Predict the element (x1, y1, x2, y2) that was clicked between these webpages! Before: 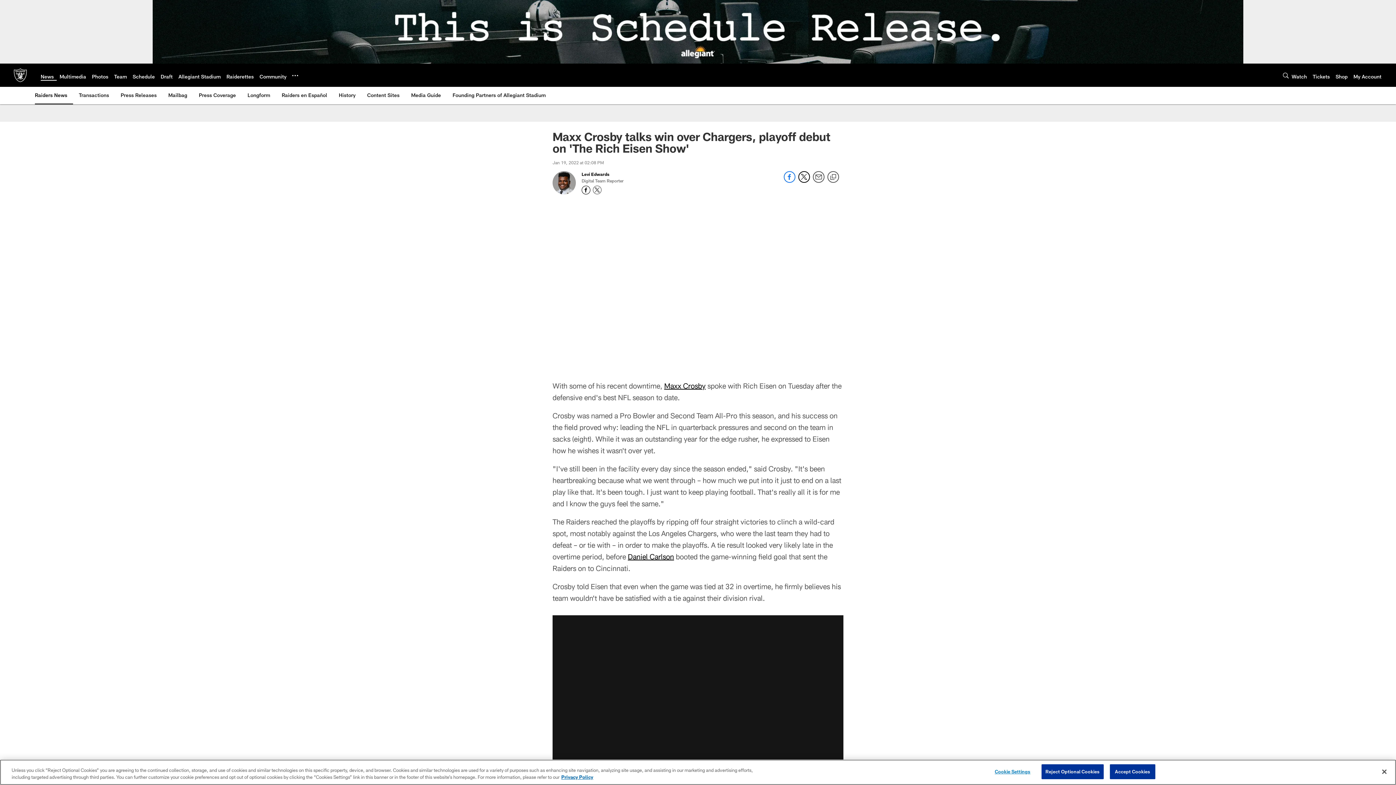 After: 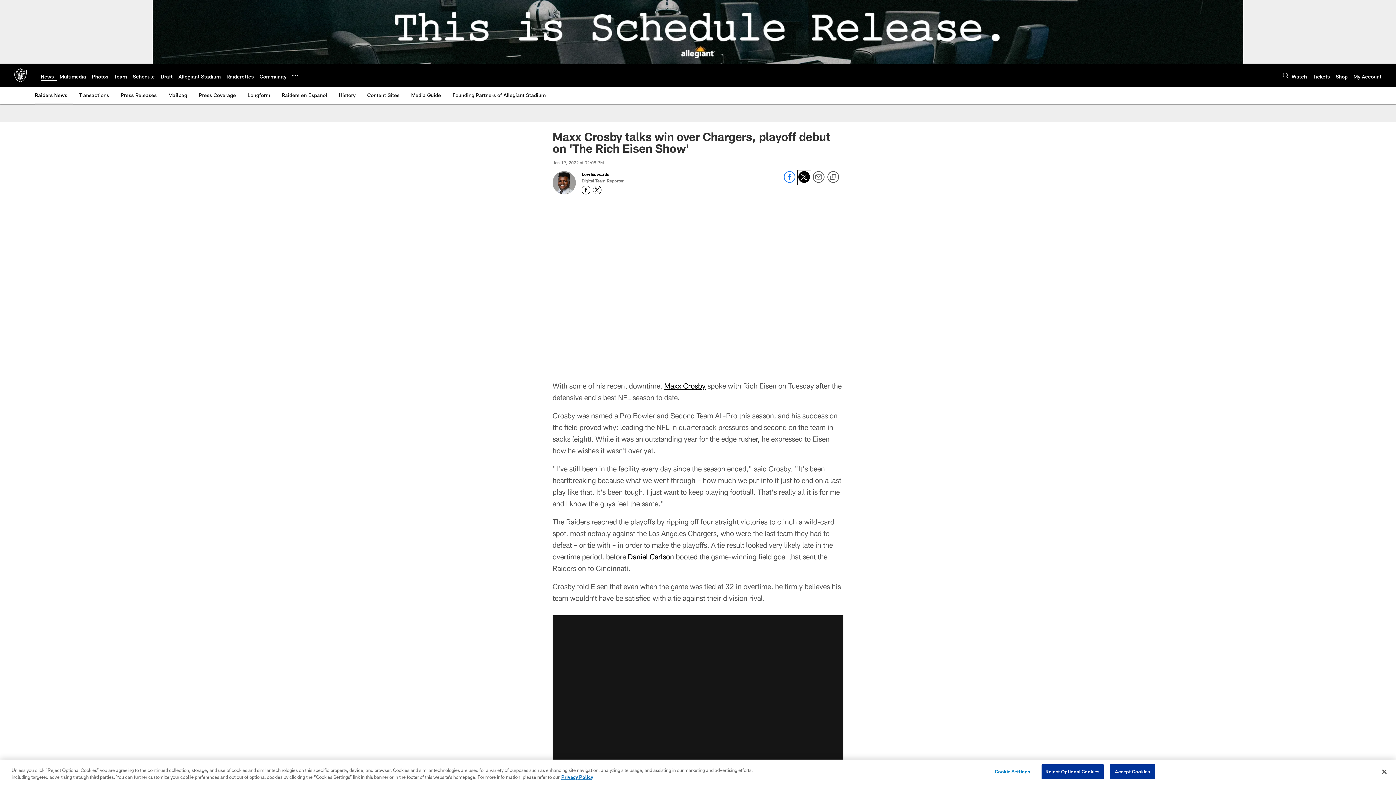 Action: bbox: (798, 177, 810, 184) label: Share on Twitter